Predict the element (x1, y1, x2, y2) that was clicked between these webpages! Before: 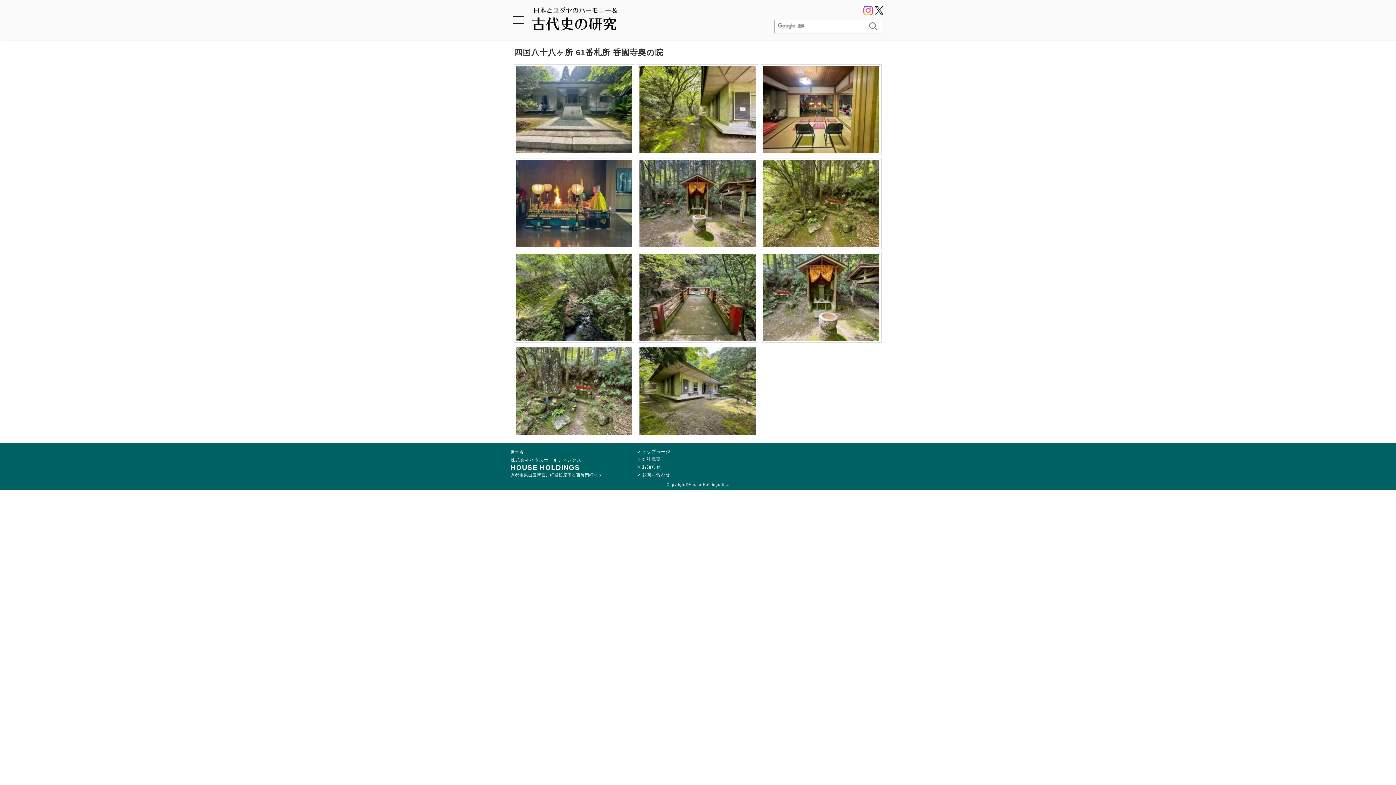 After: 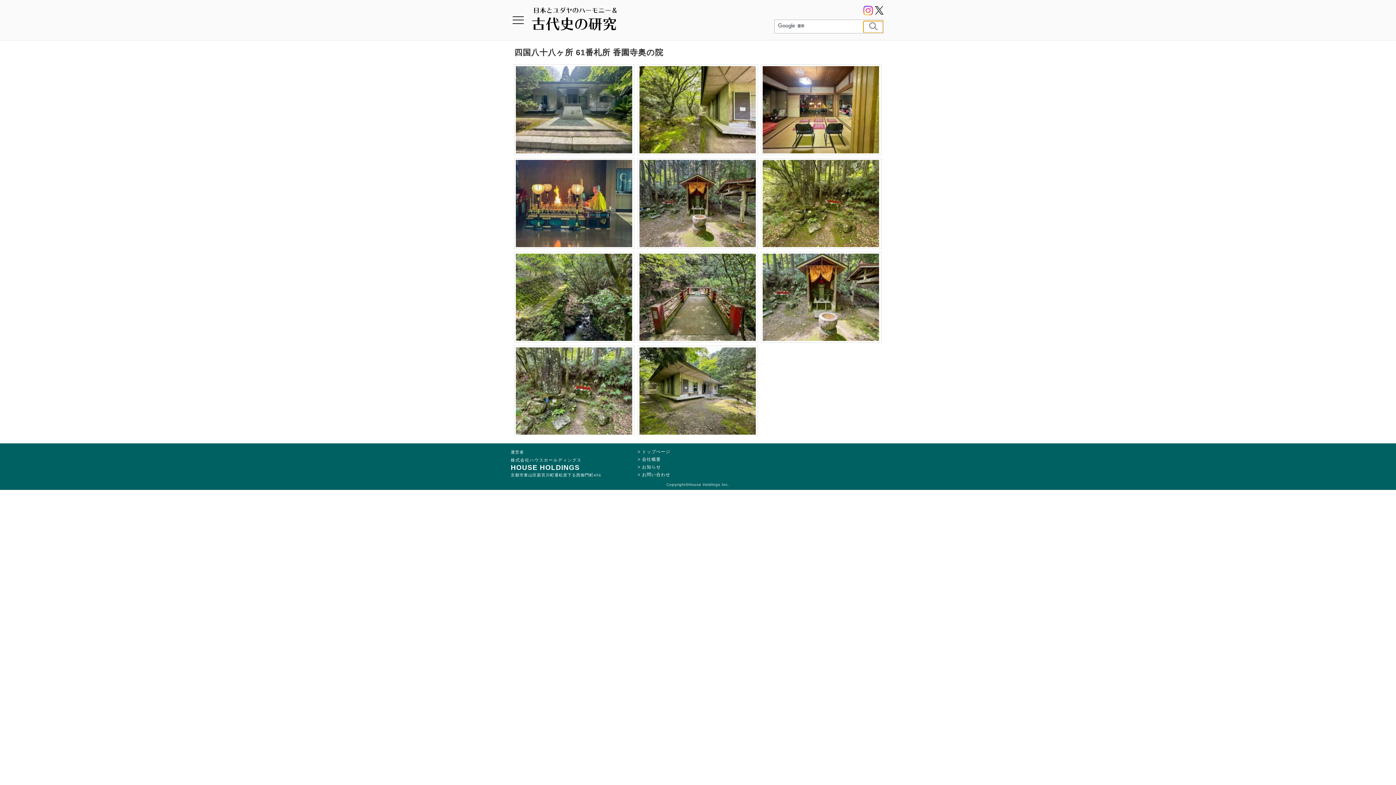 Action: bbox: (863, 21, 883, 32)